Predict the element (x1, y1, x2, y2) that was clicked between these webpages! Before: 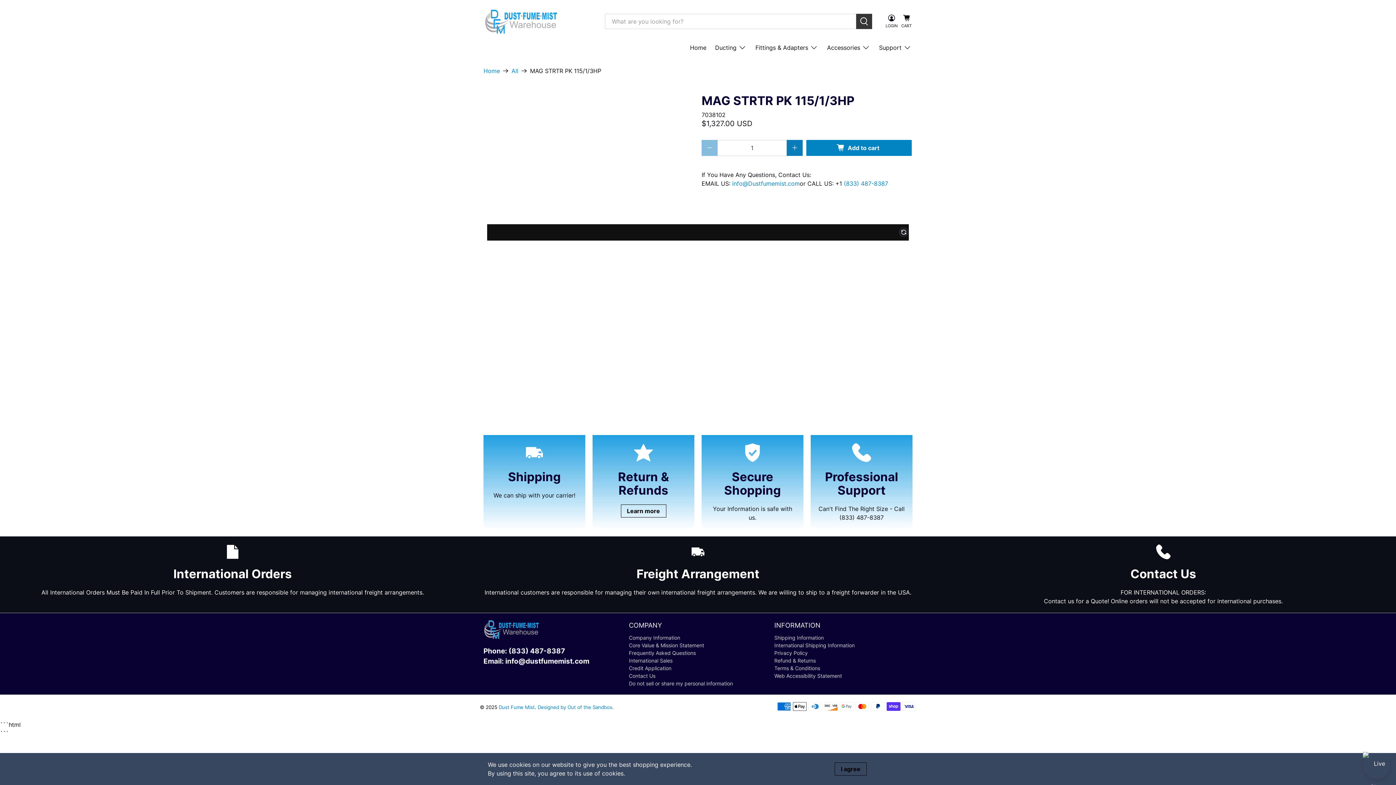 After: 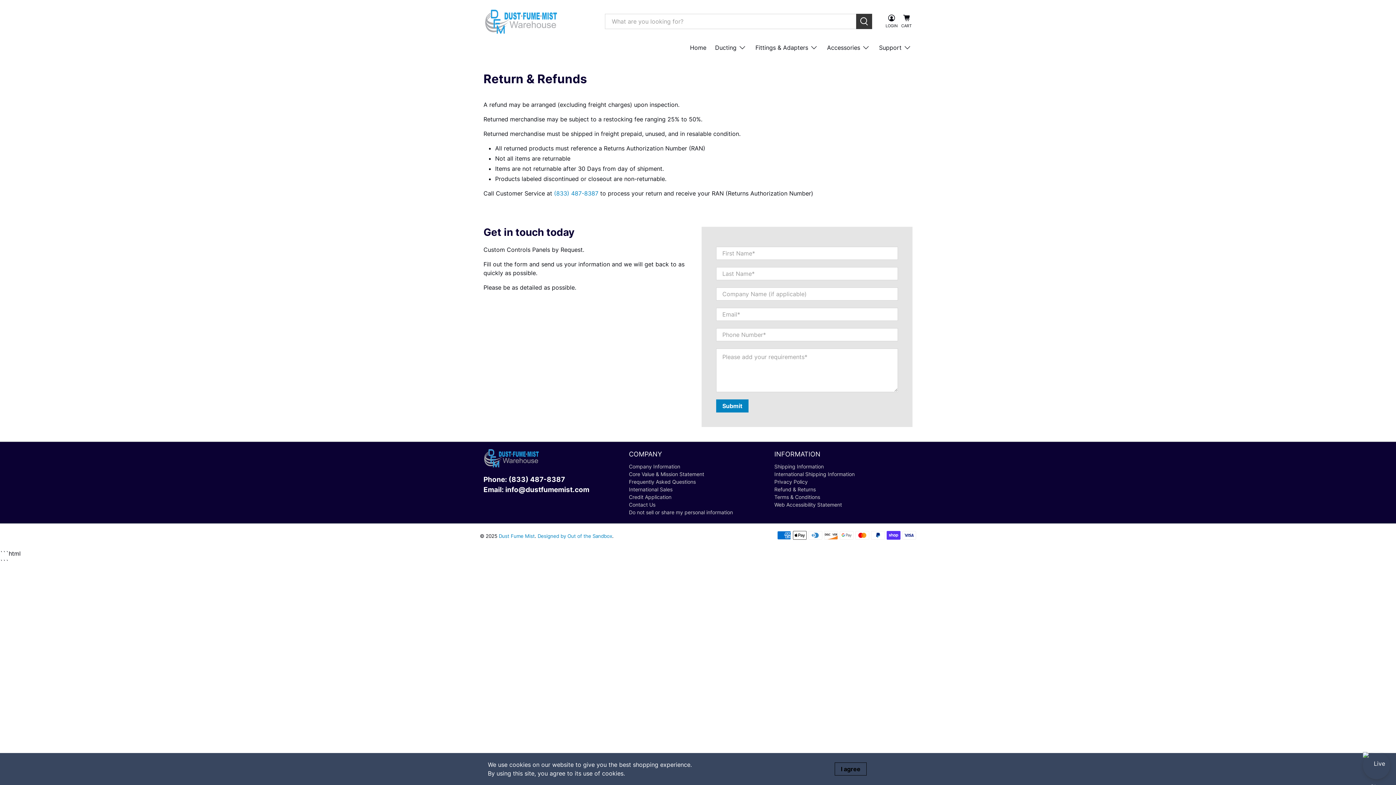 Action: bbox: (774, 657, 816, 663) label: Refund & Returns